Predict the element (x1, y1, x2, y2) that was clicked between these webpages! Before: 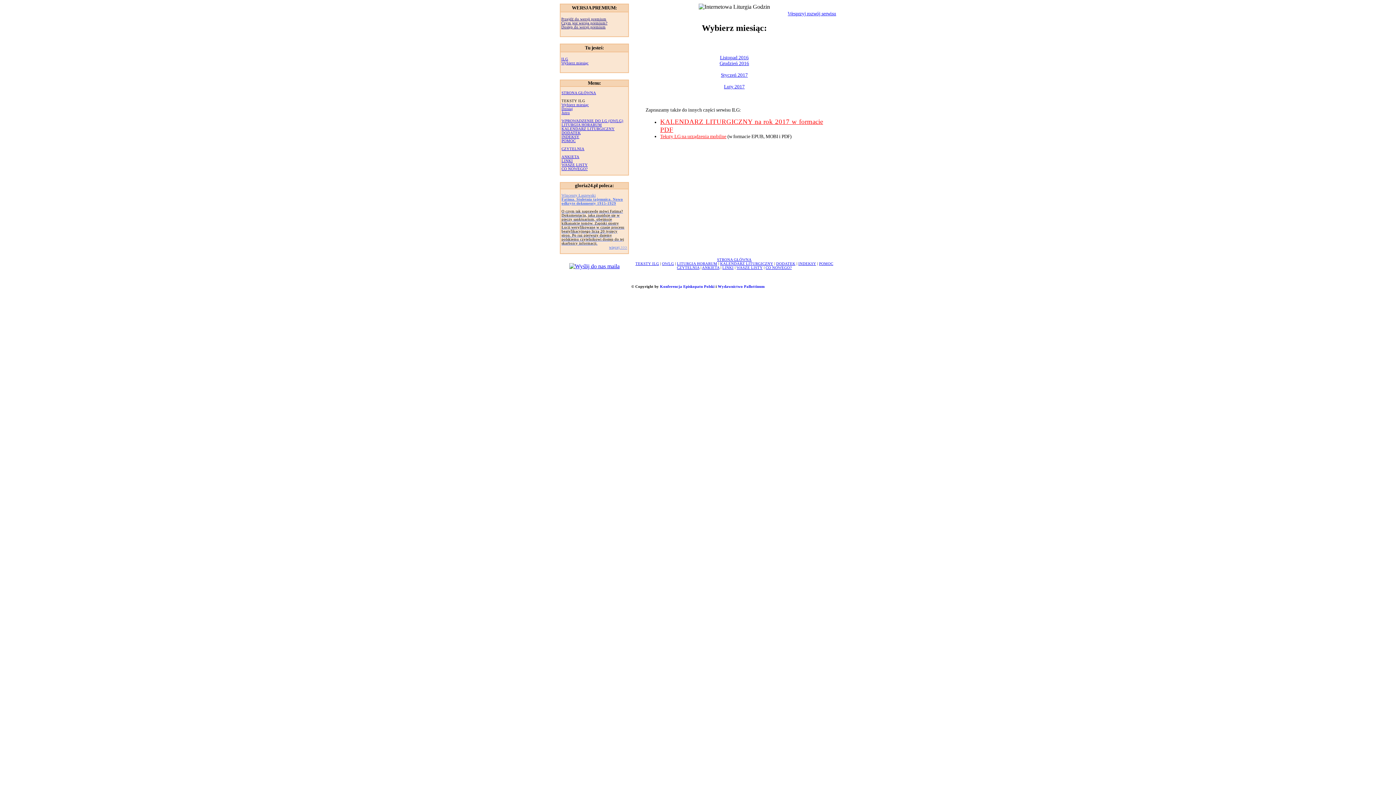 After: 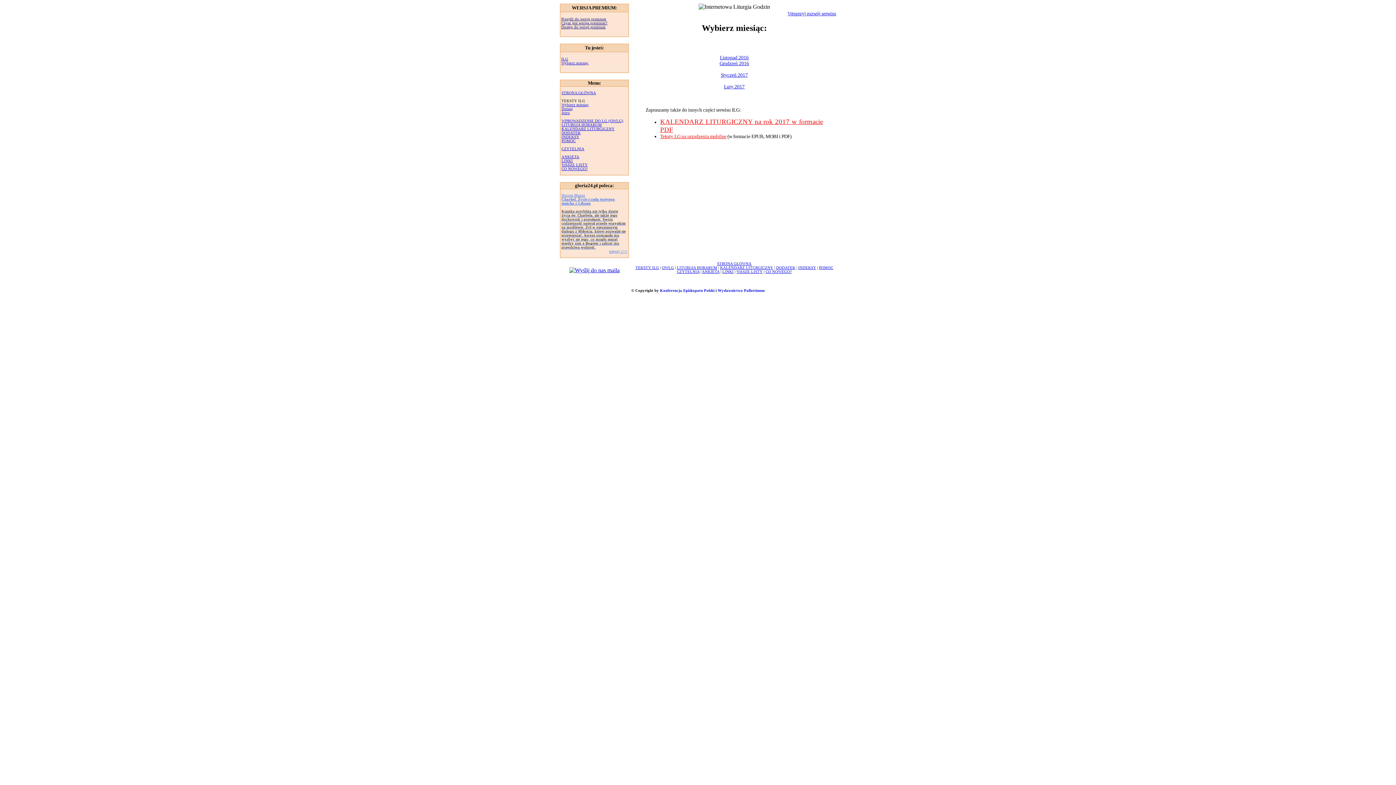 Action: bbox: (720, 261, 773, 265) label: KALENDARZ LITURGICZNY